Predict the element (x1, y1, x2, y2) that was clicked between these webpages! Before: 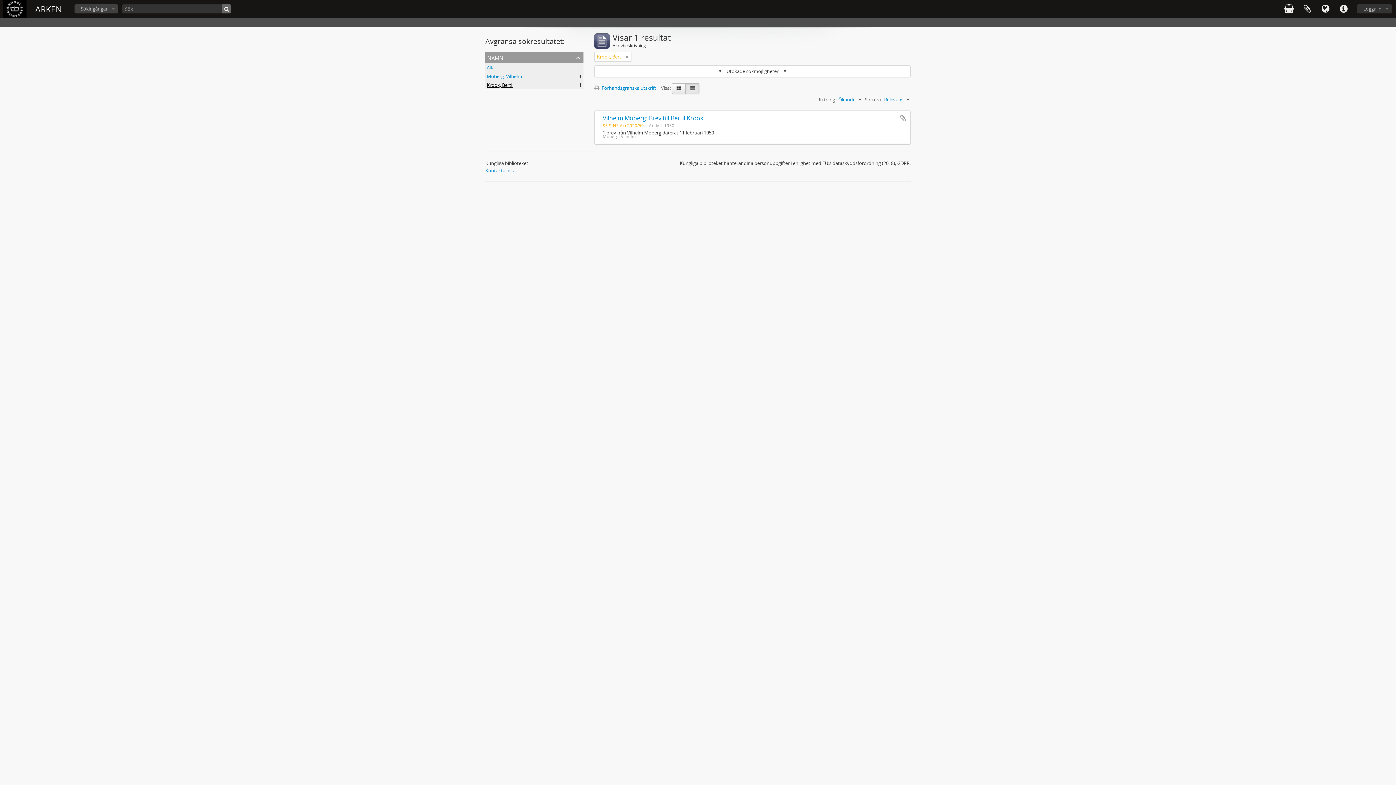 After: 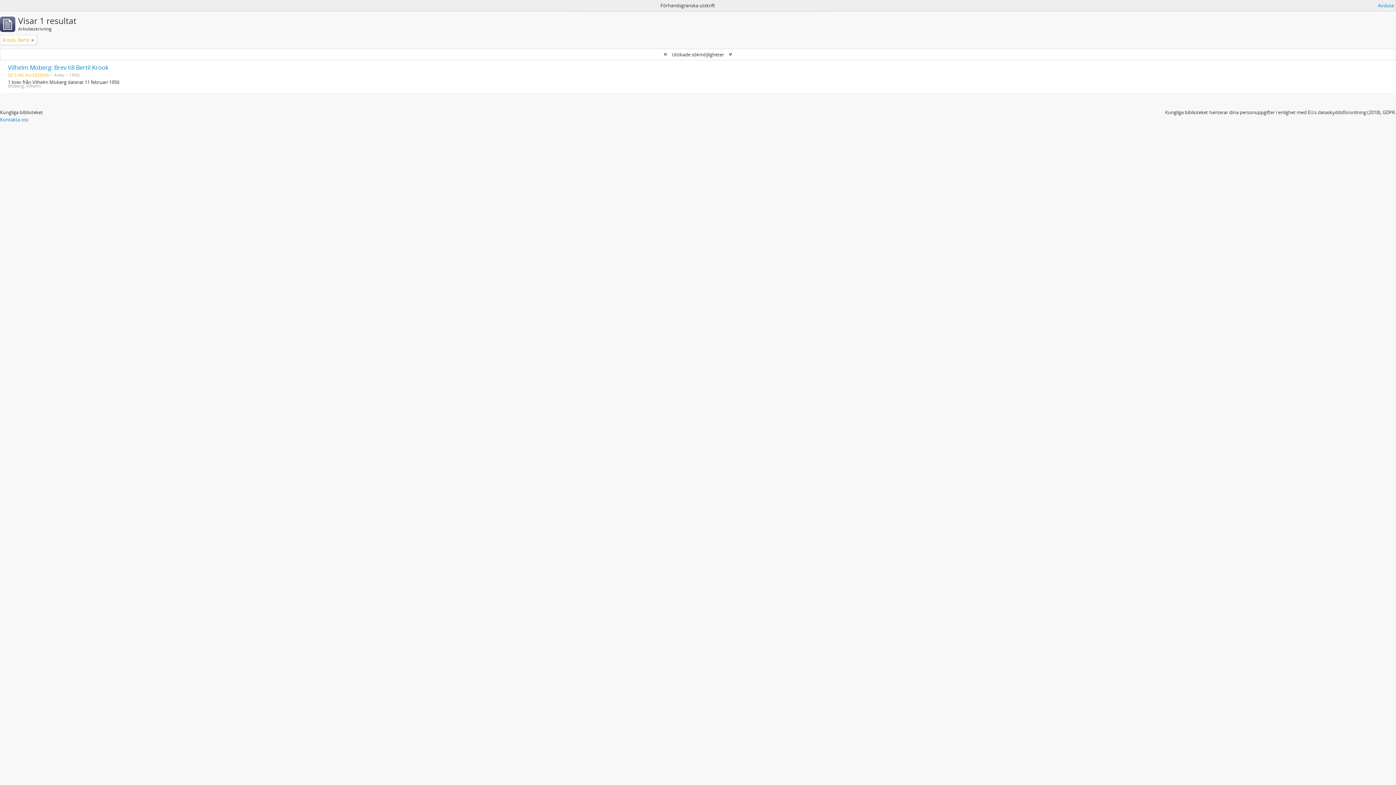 Action: label:  Förhandsgranska utskrift bbox: (594, 84, 660, 91)